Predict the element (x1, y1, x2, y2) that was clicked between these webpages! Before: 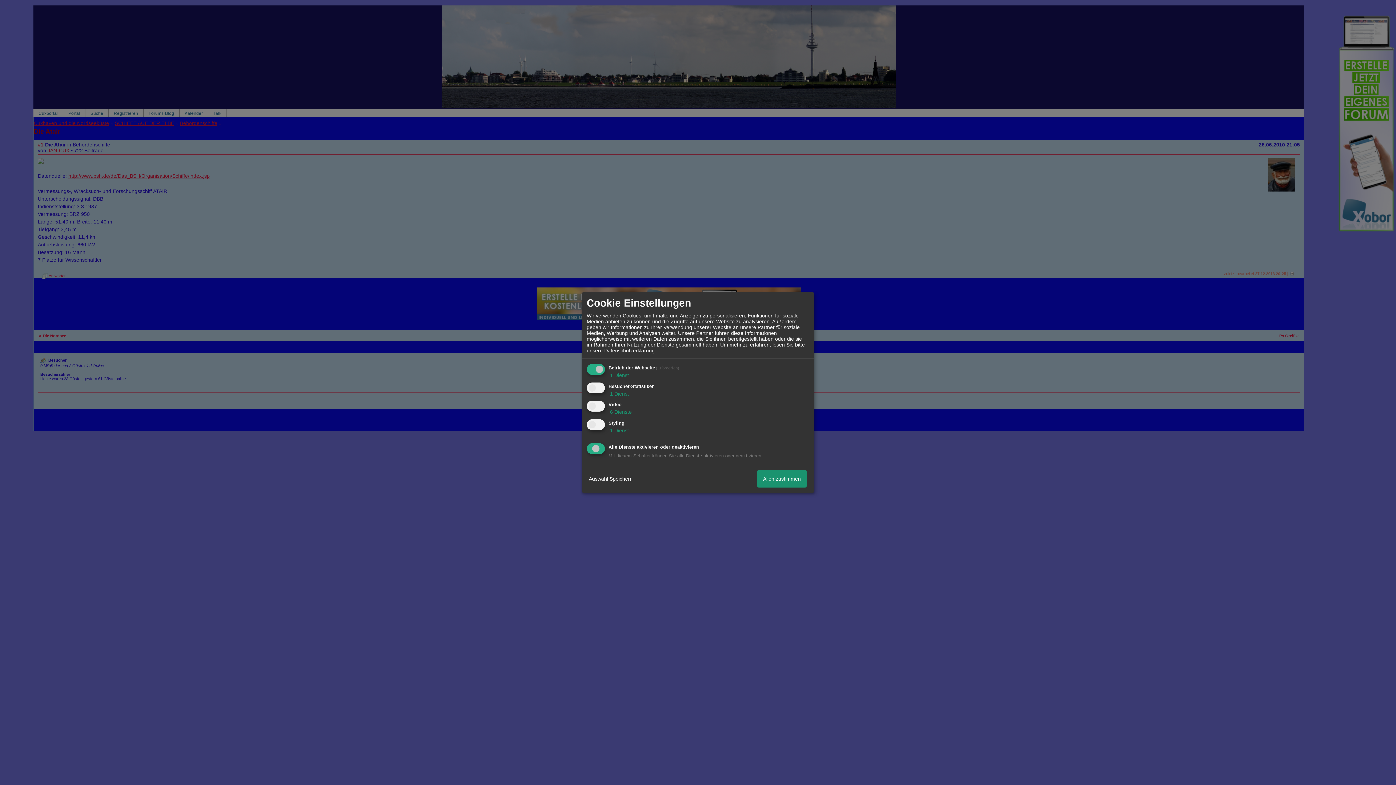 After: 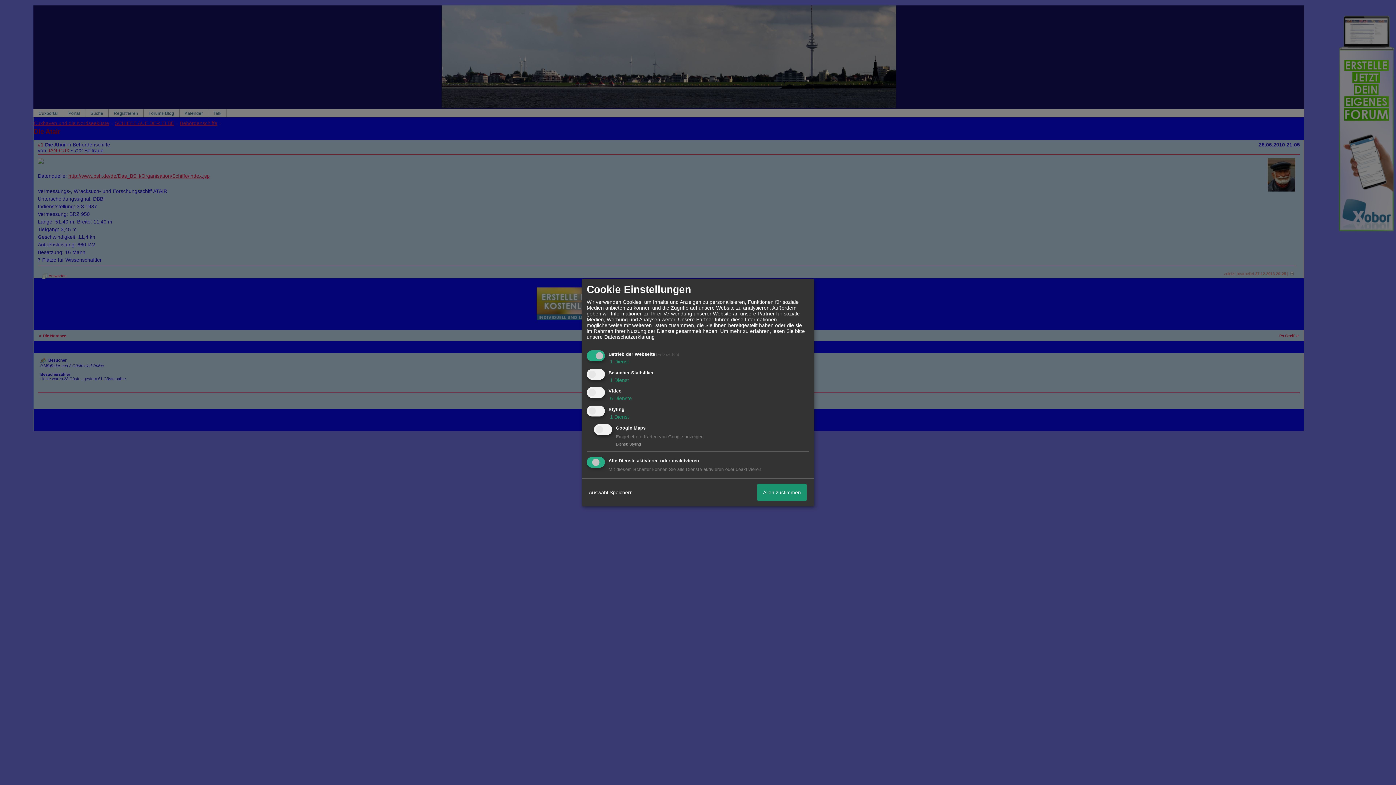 Action: bbox: (608, 427, 629, 433) label:  1 Dienst